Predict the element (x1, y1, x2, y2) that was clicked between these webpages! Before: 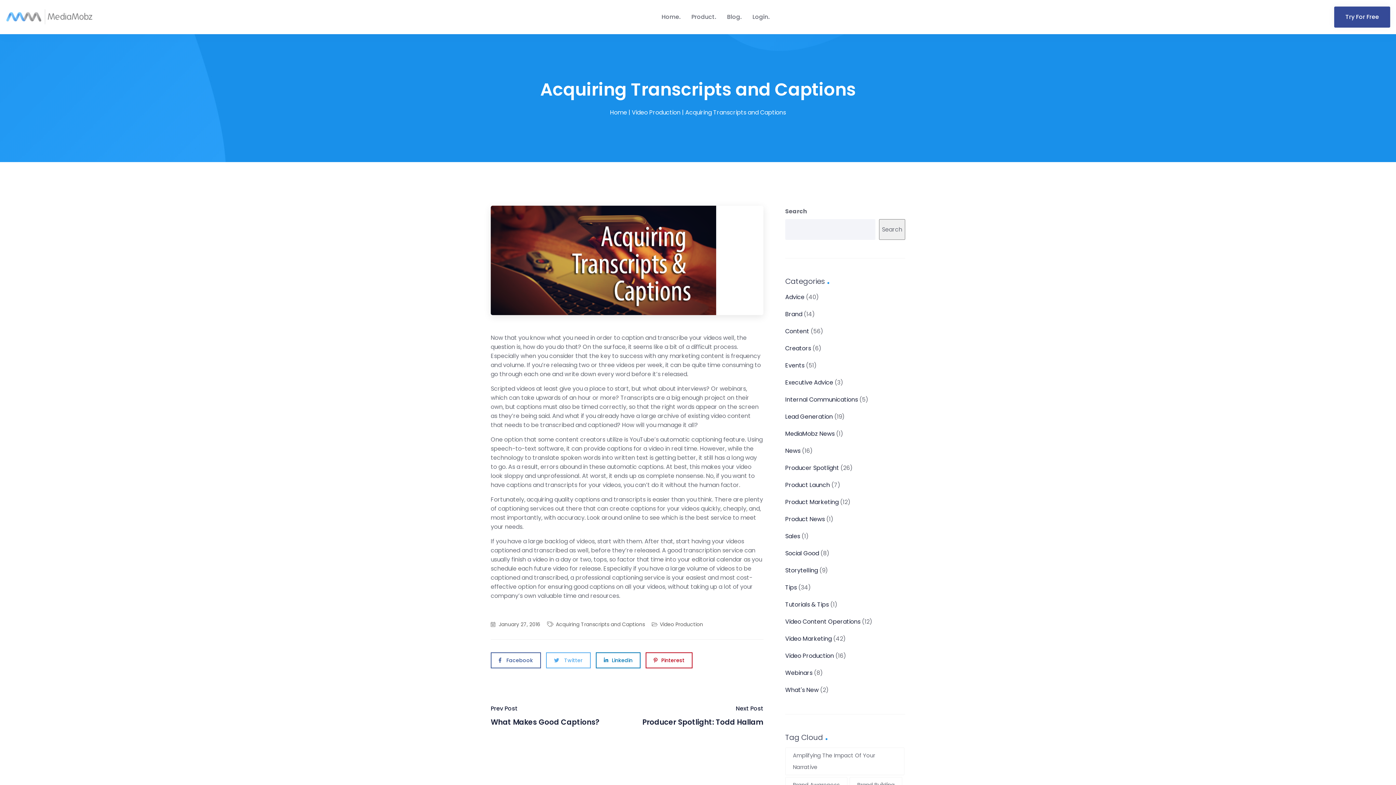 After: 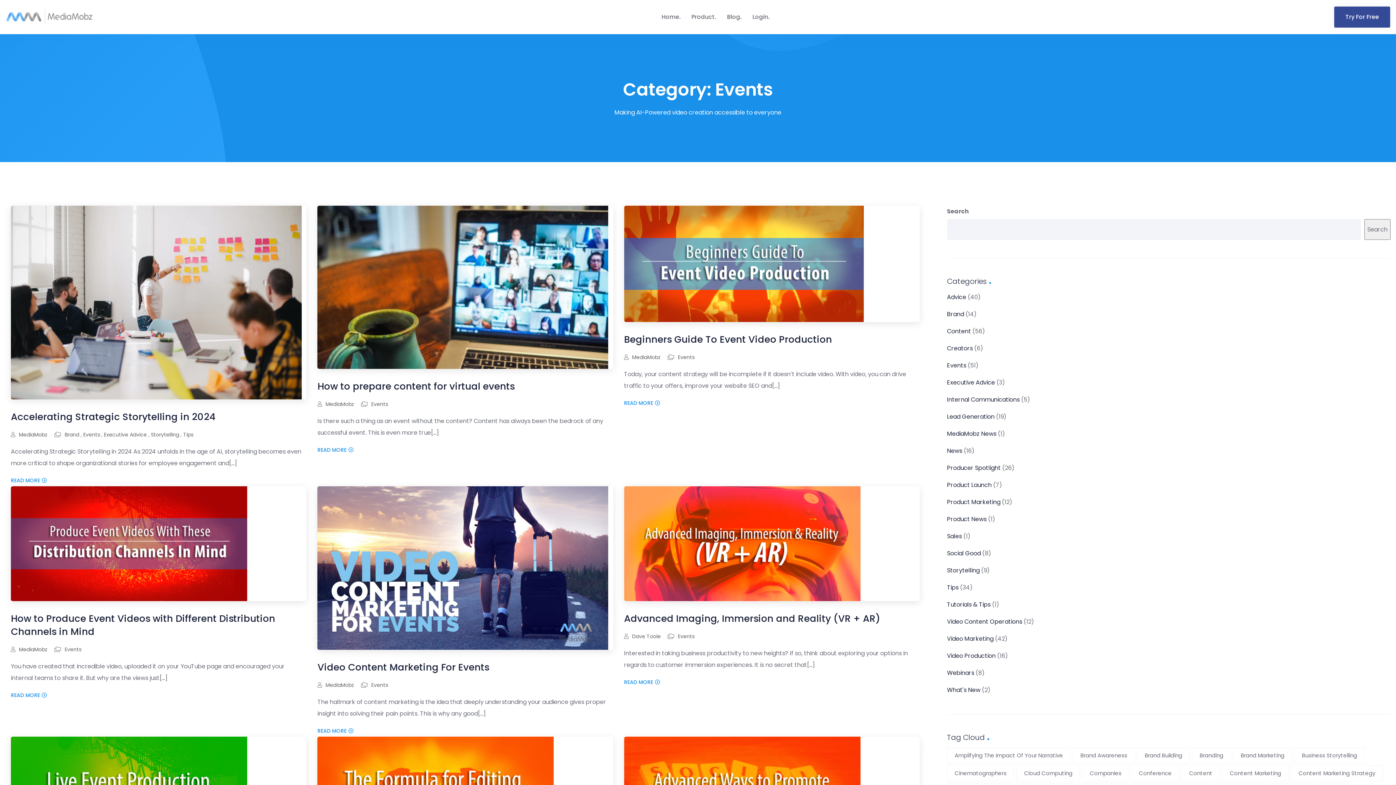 Action: label: Events bbox: (785, 360, 804, 371)